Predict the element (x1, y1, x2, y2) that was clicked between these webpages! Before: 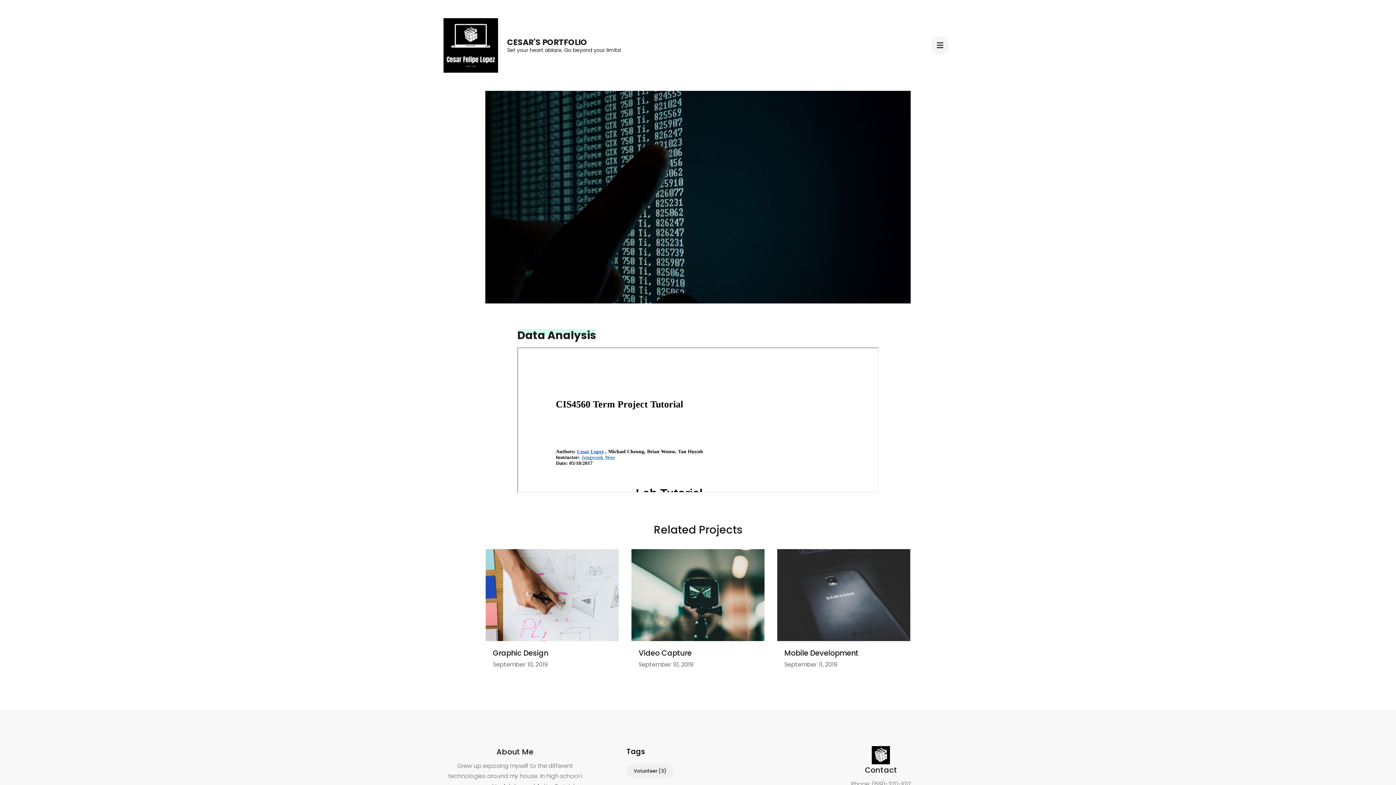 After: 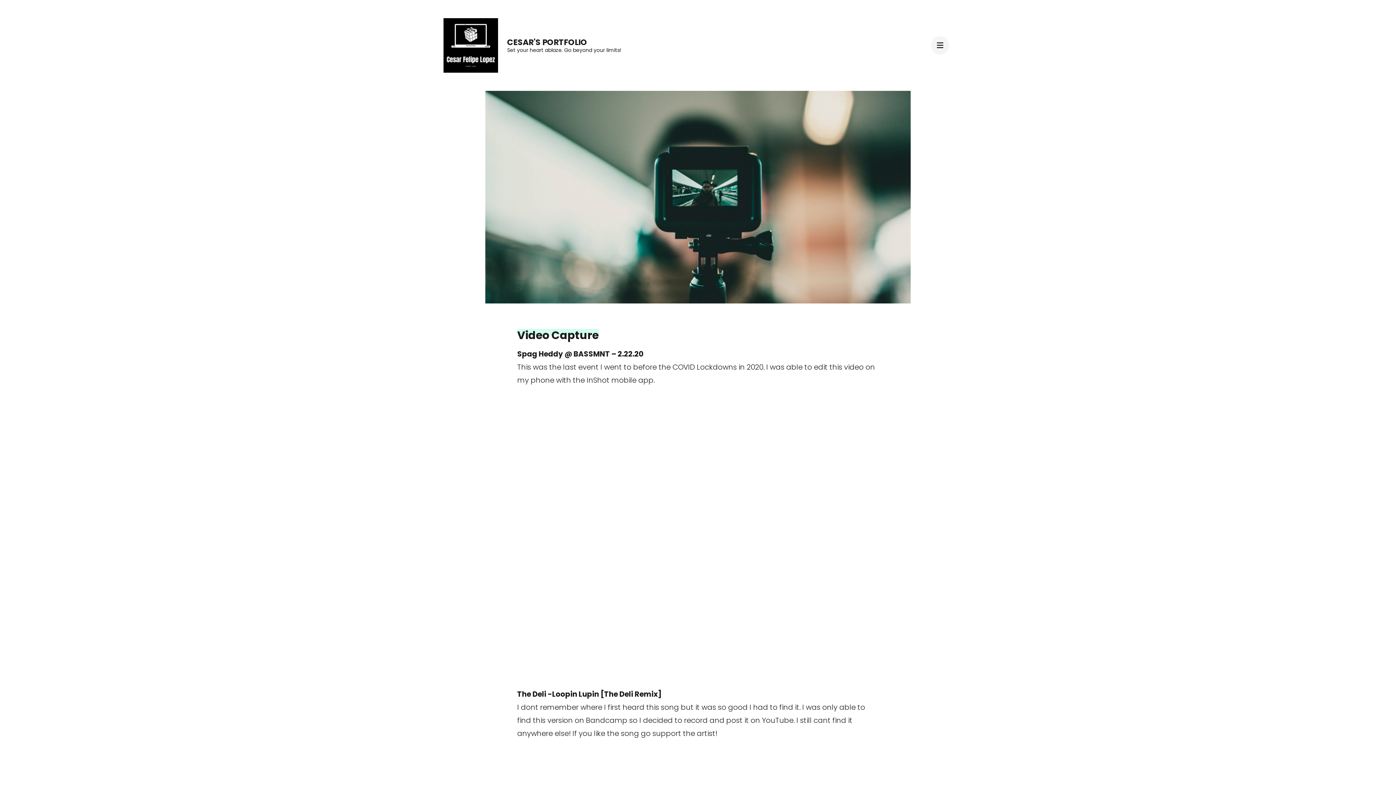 Action: bbox: (631, 544, 764, 554)